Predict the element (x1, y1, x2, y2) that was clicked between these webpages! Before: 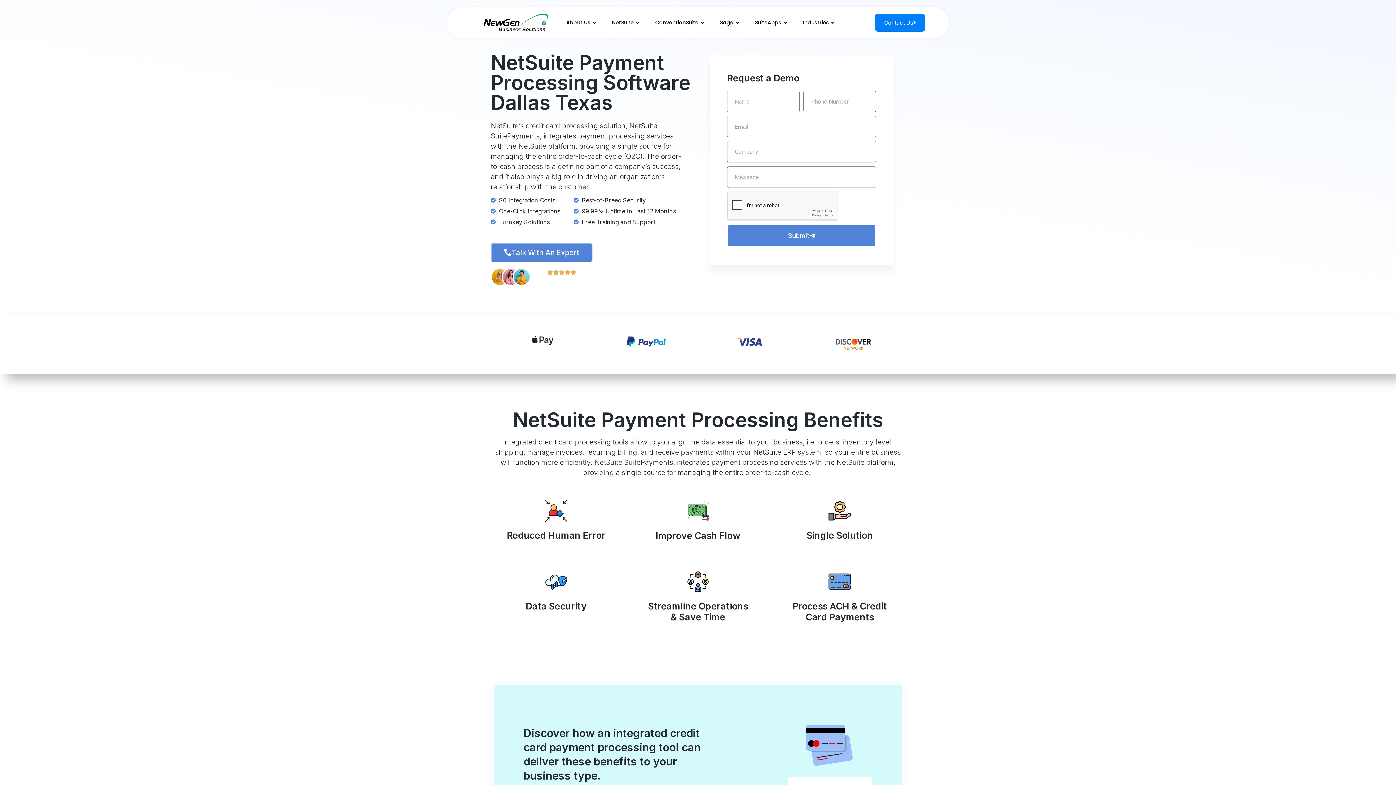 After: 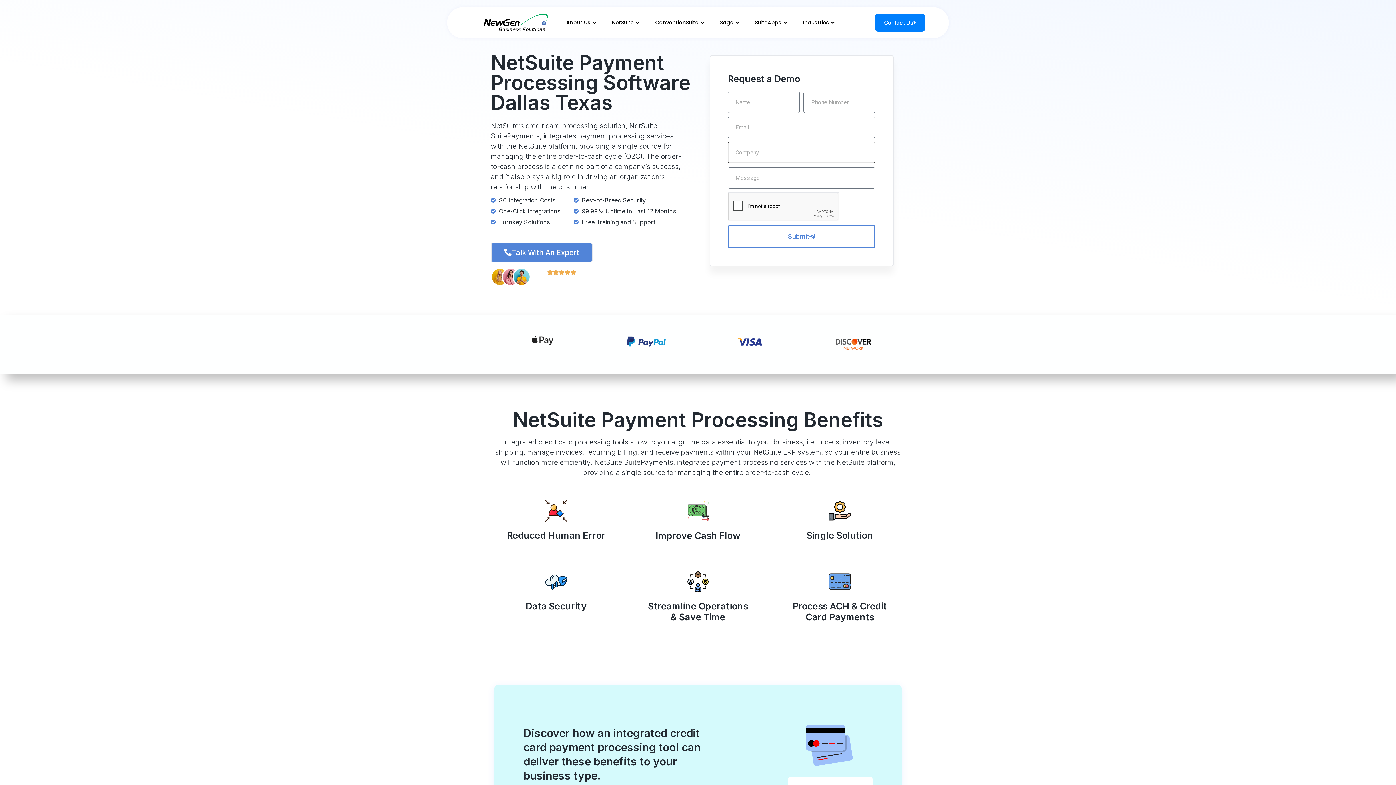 Action: bbox: (727, 224, 876, 247) label: Submit